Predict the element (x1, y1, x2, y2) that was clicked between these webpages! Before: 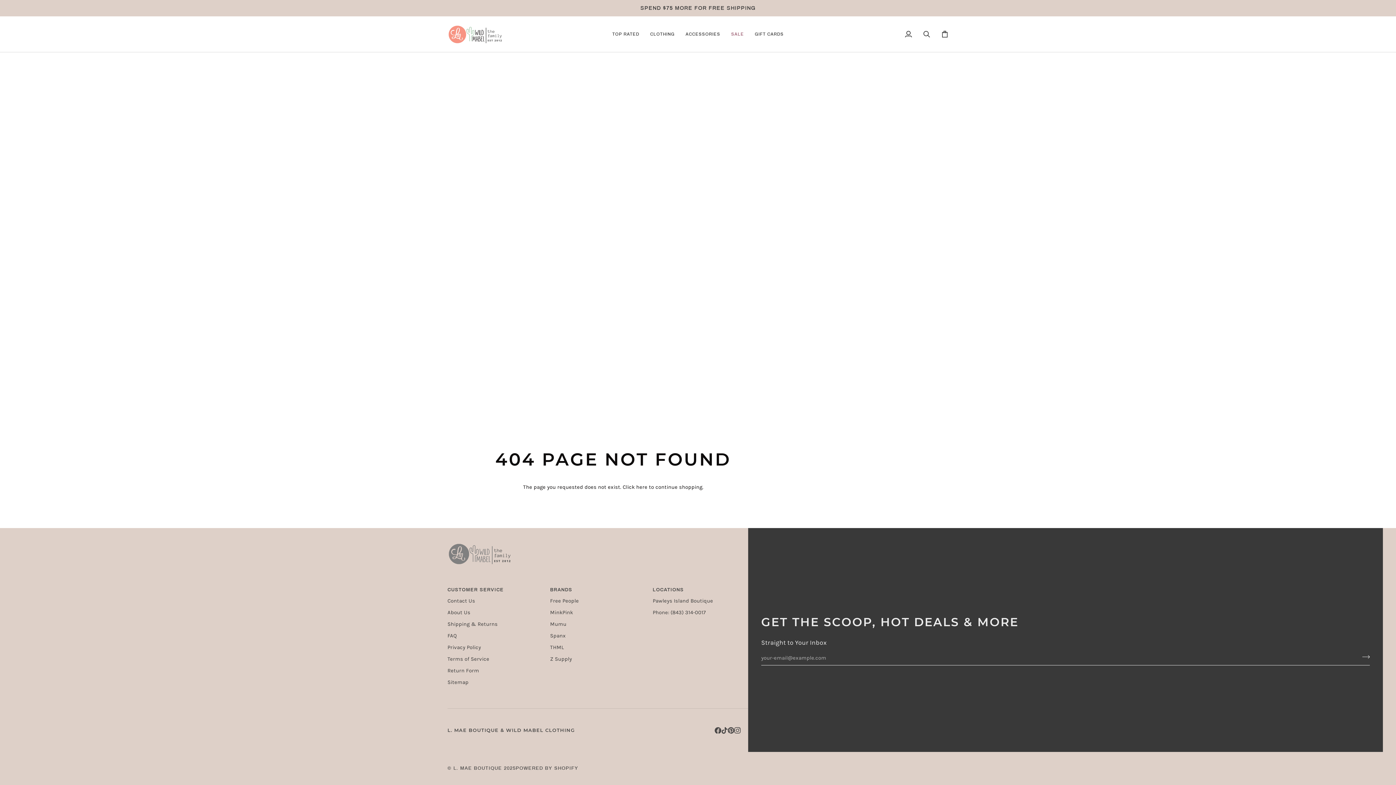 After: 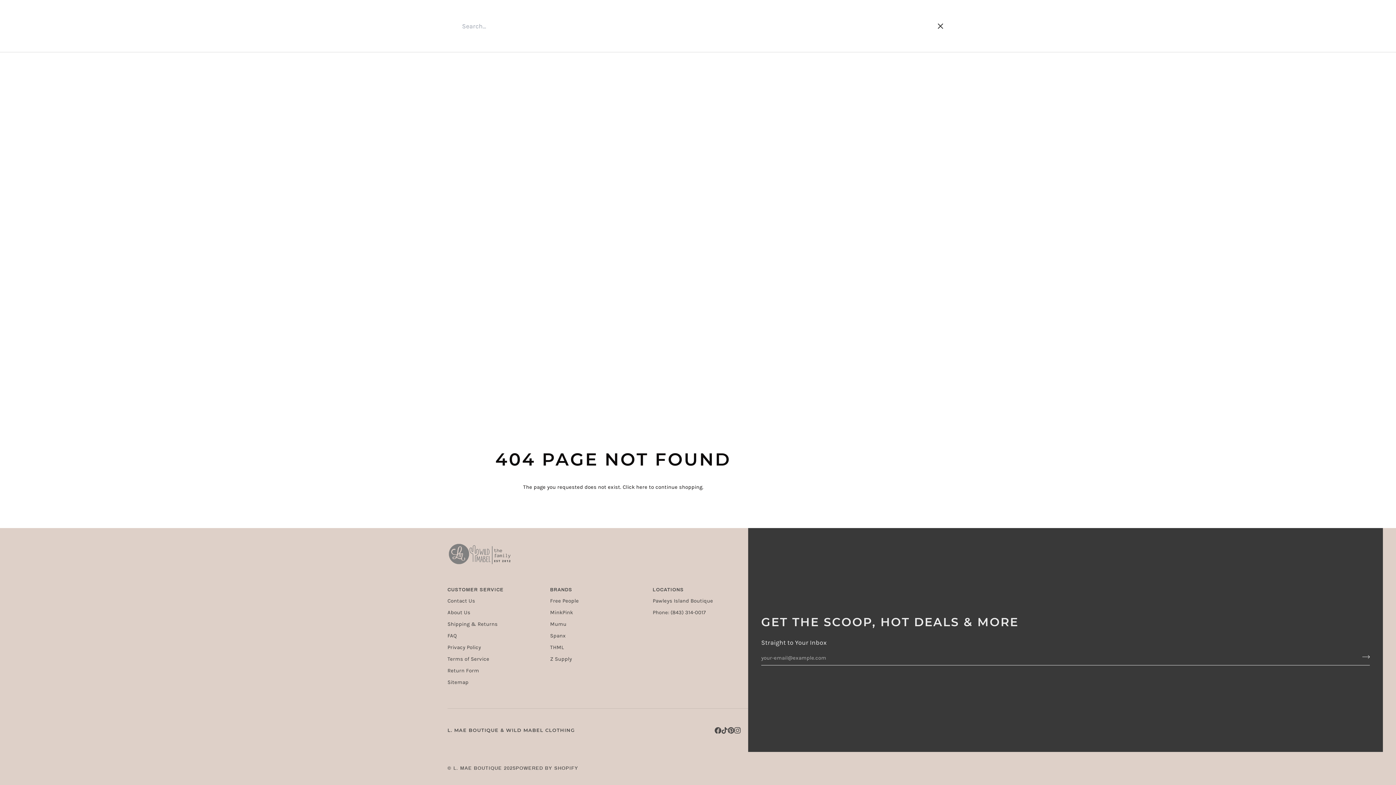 Action: label: Search bbox: (917, 16, 936, 52)